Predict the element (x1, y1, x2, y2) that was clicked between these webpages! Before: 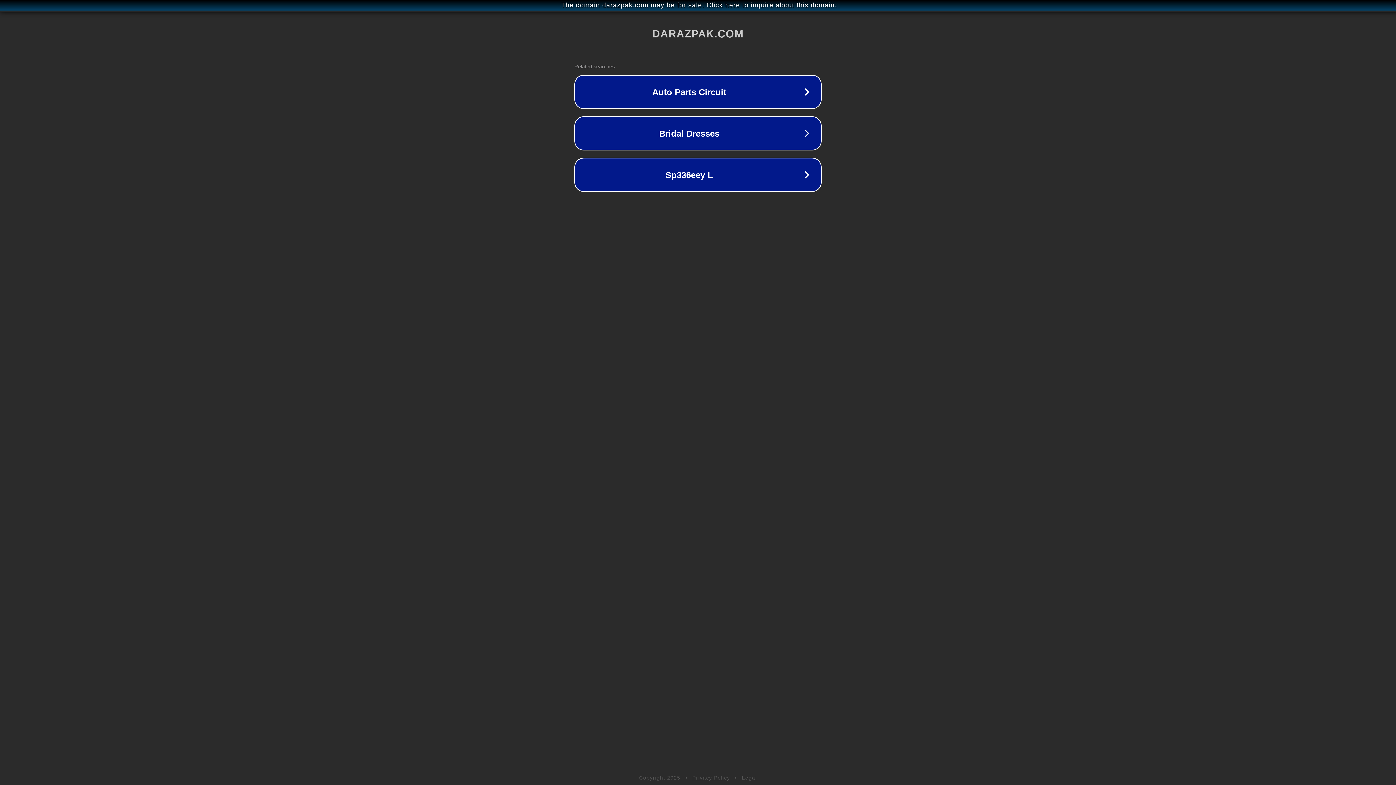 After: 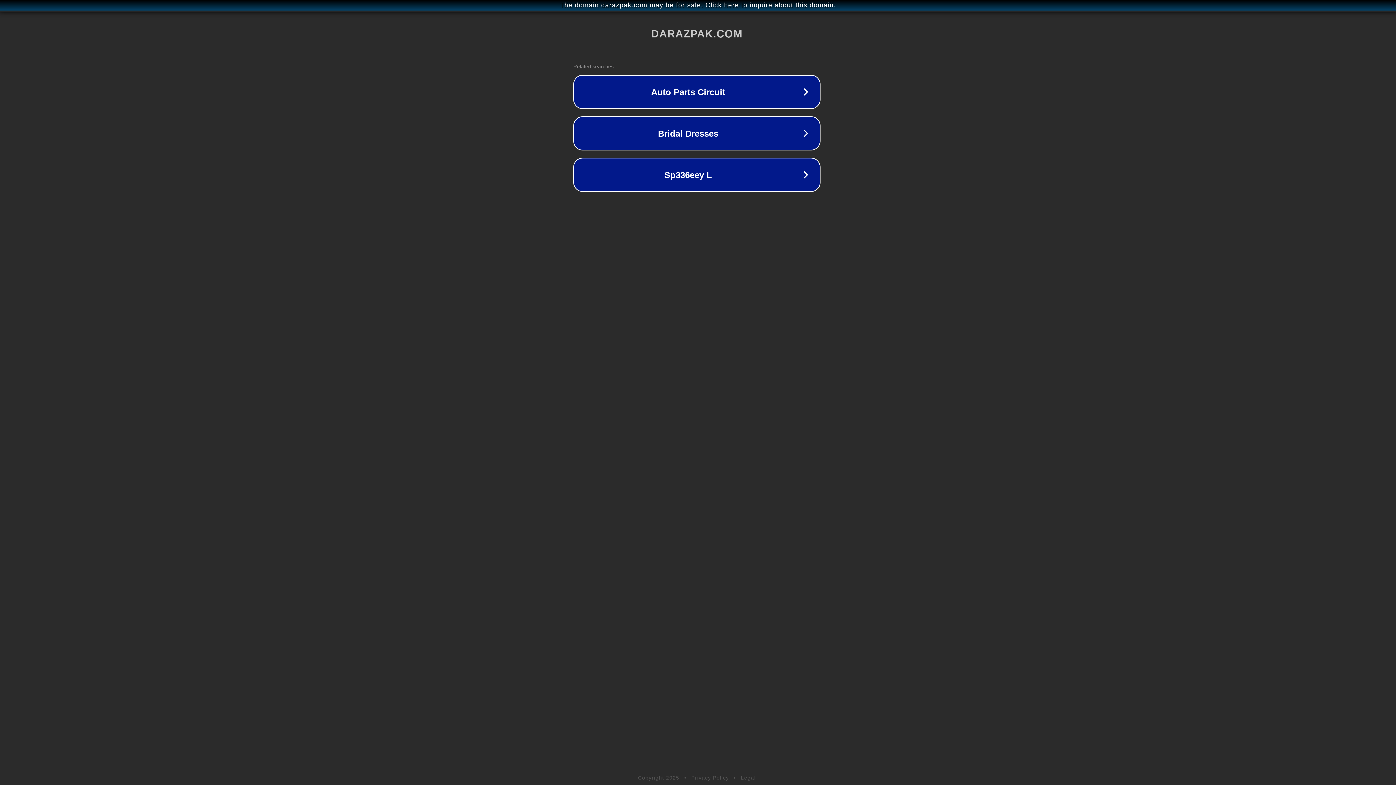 Action: label: The domain darazpak.com may be for sale. Click here to inquire about this domain. bbox: (1, 1, 1397, 9)